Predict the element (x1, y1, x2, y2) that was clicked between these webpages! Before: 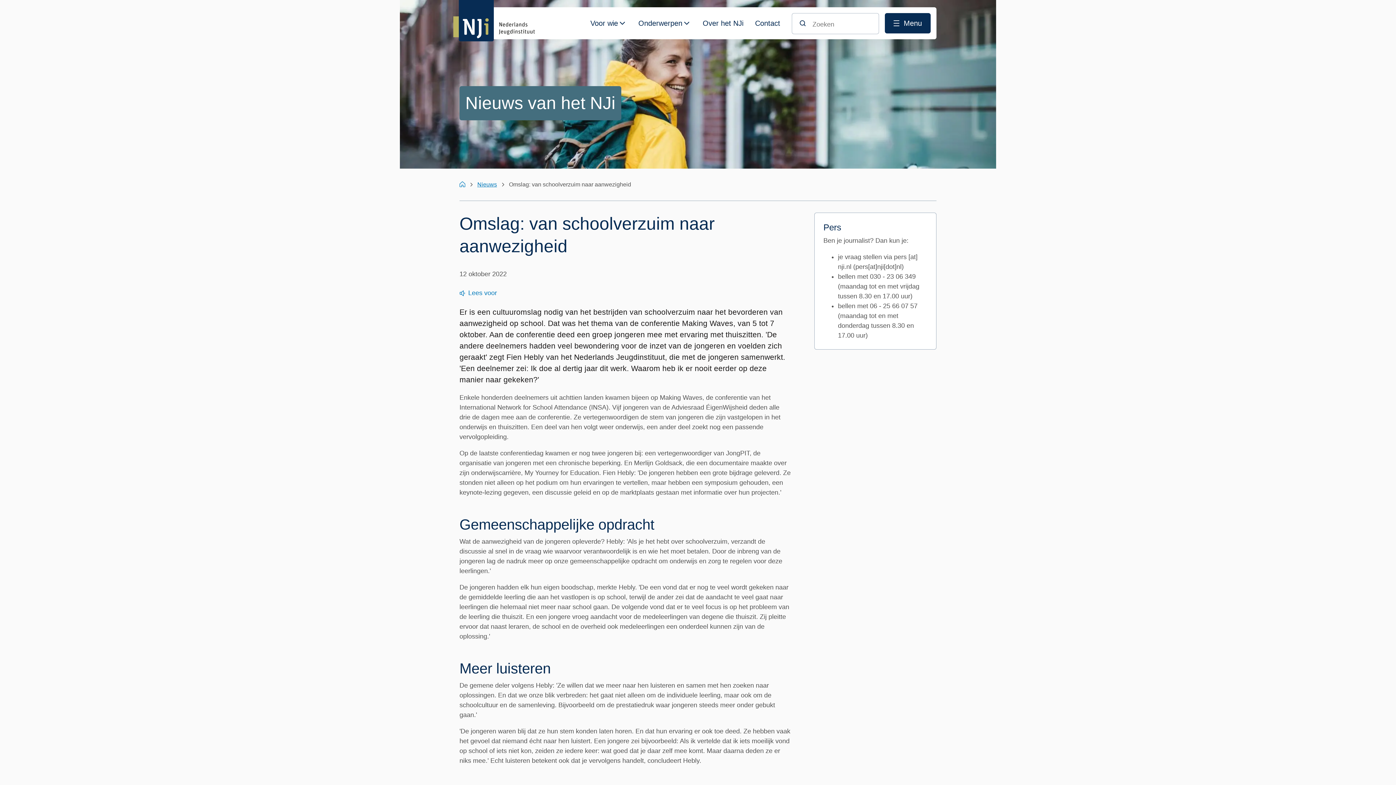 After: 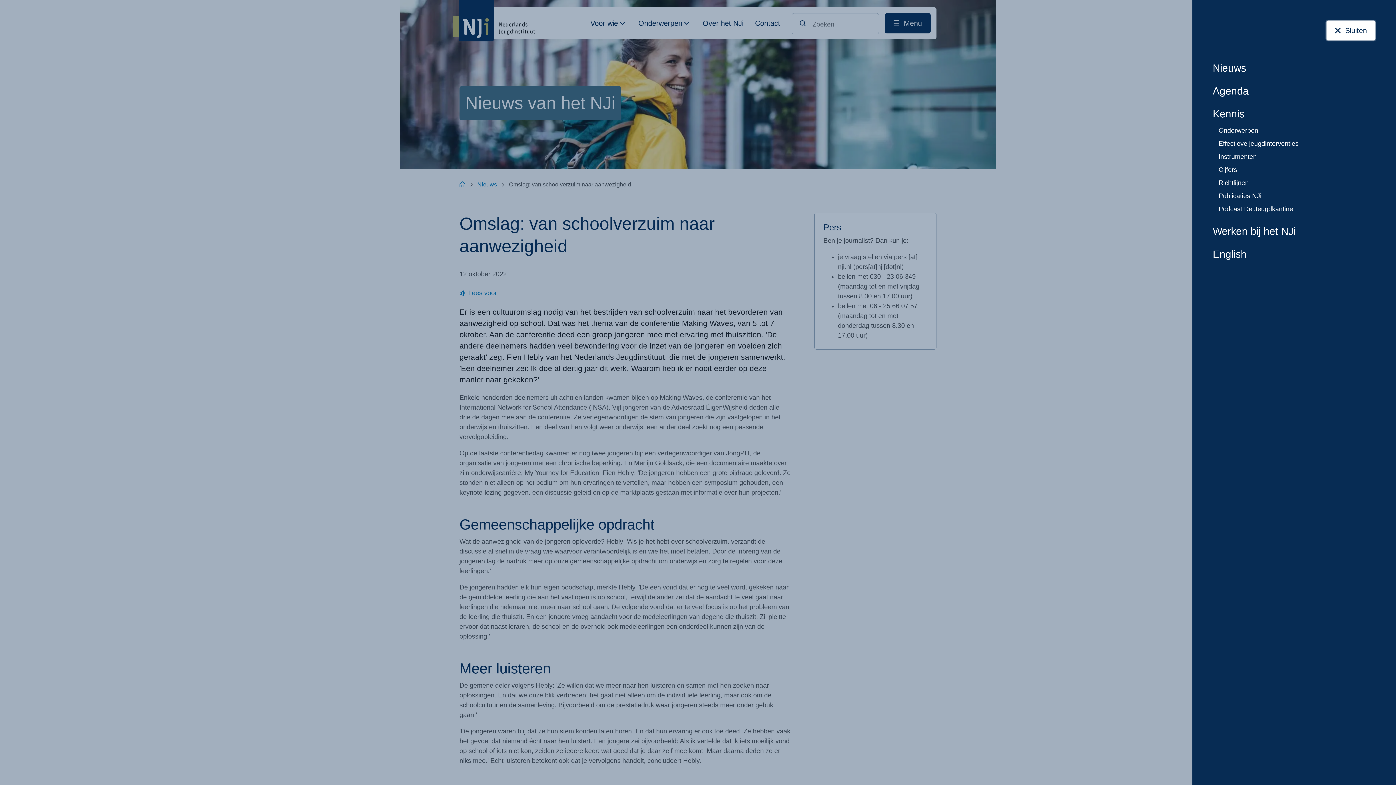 Action: label: Menu bbox: (885, 13, 930, 33)